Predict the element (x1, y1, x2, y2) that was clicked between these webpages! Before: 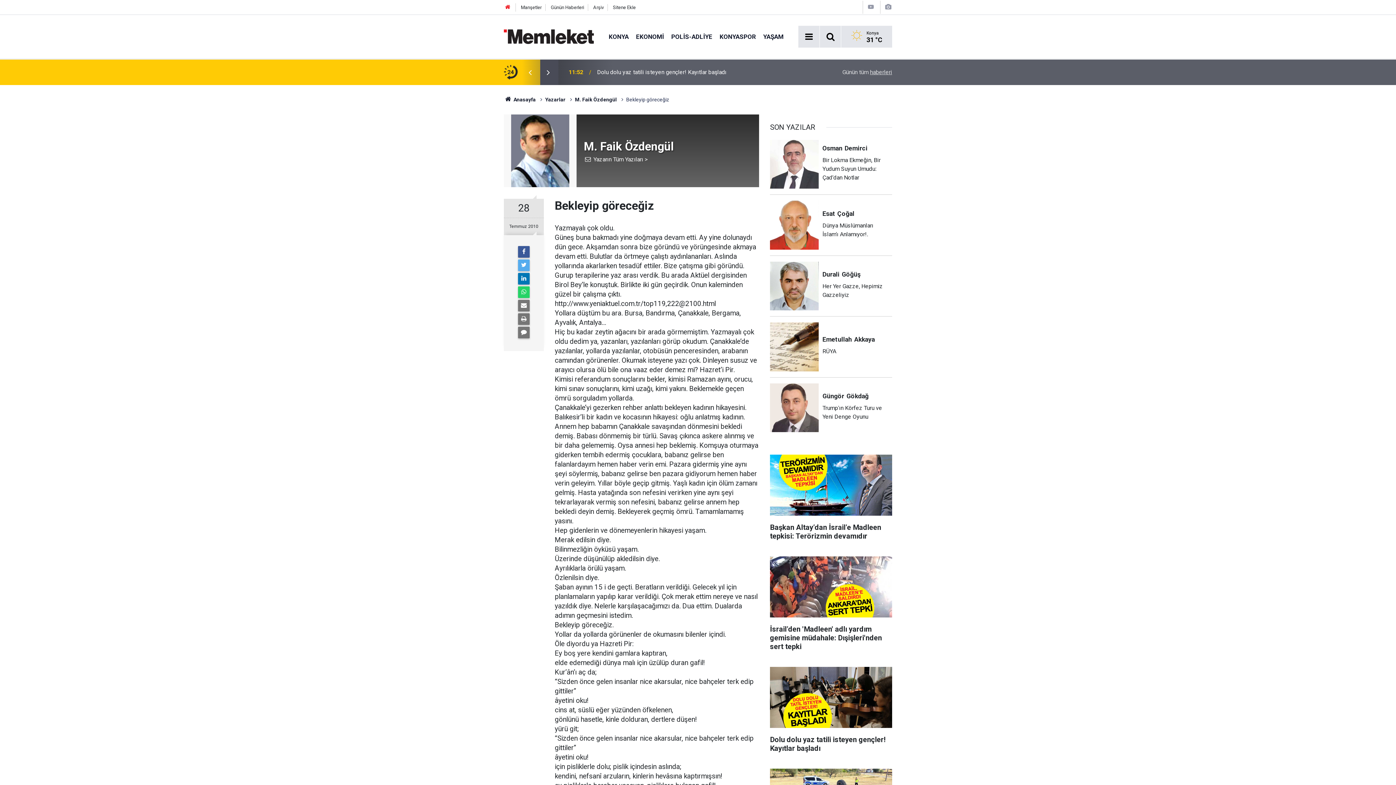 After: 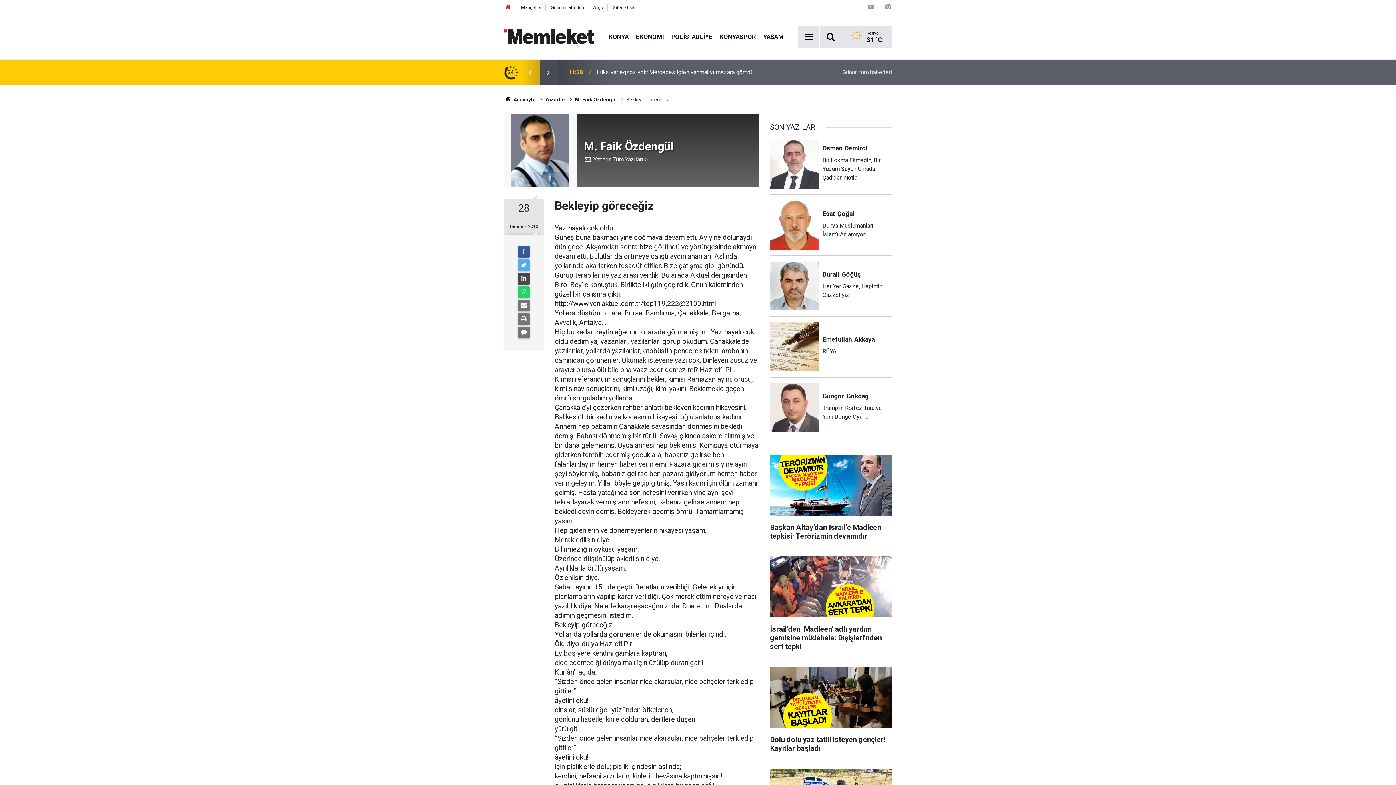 Action: bbox: (518, 273, 529, 284)